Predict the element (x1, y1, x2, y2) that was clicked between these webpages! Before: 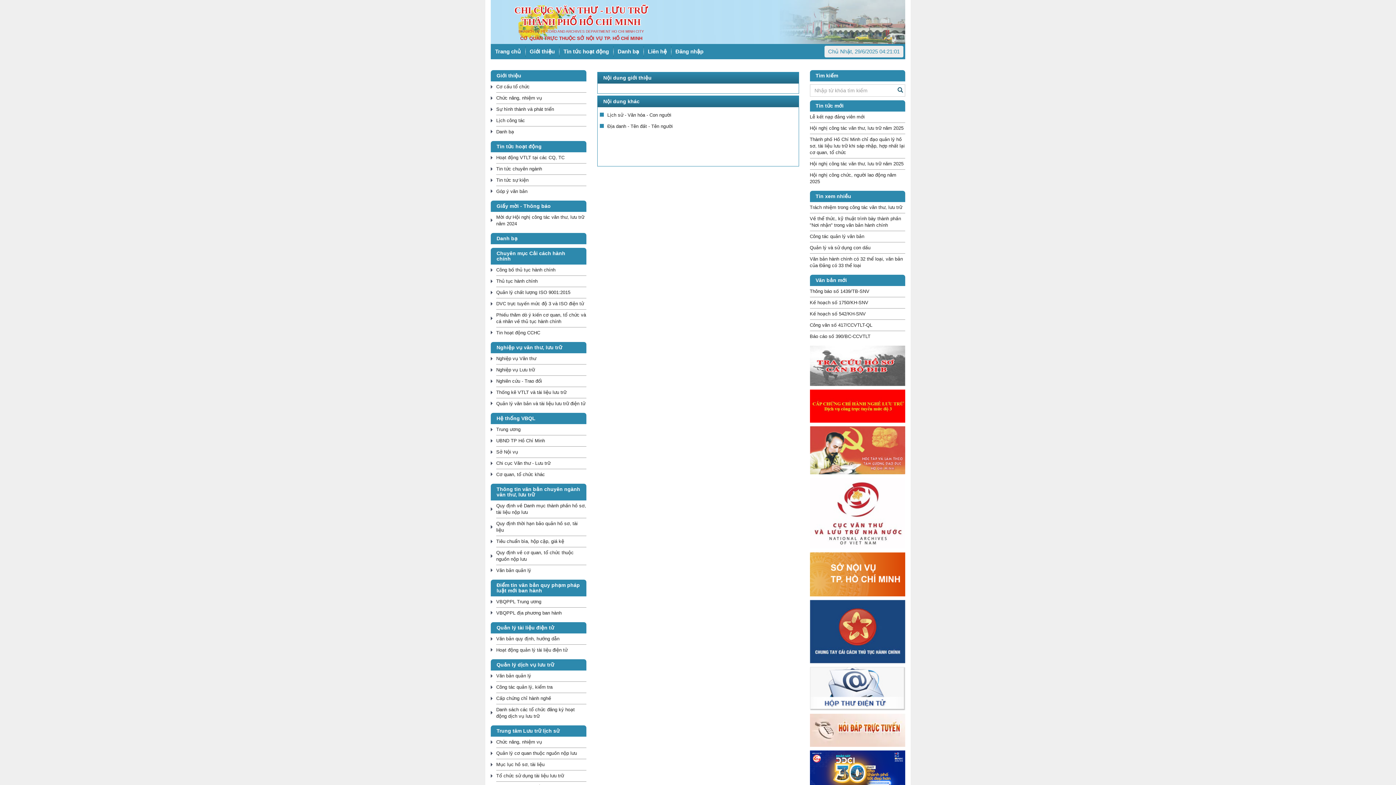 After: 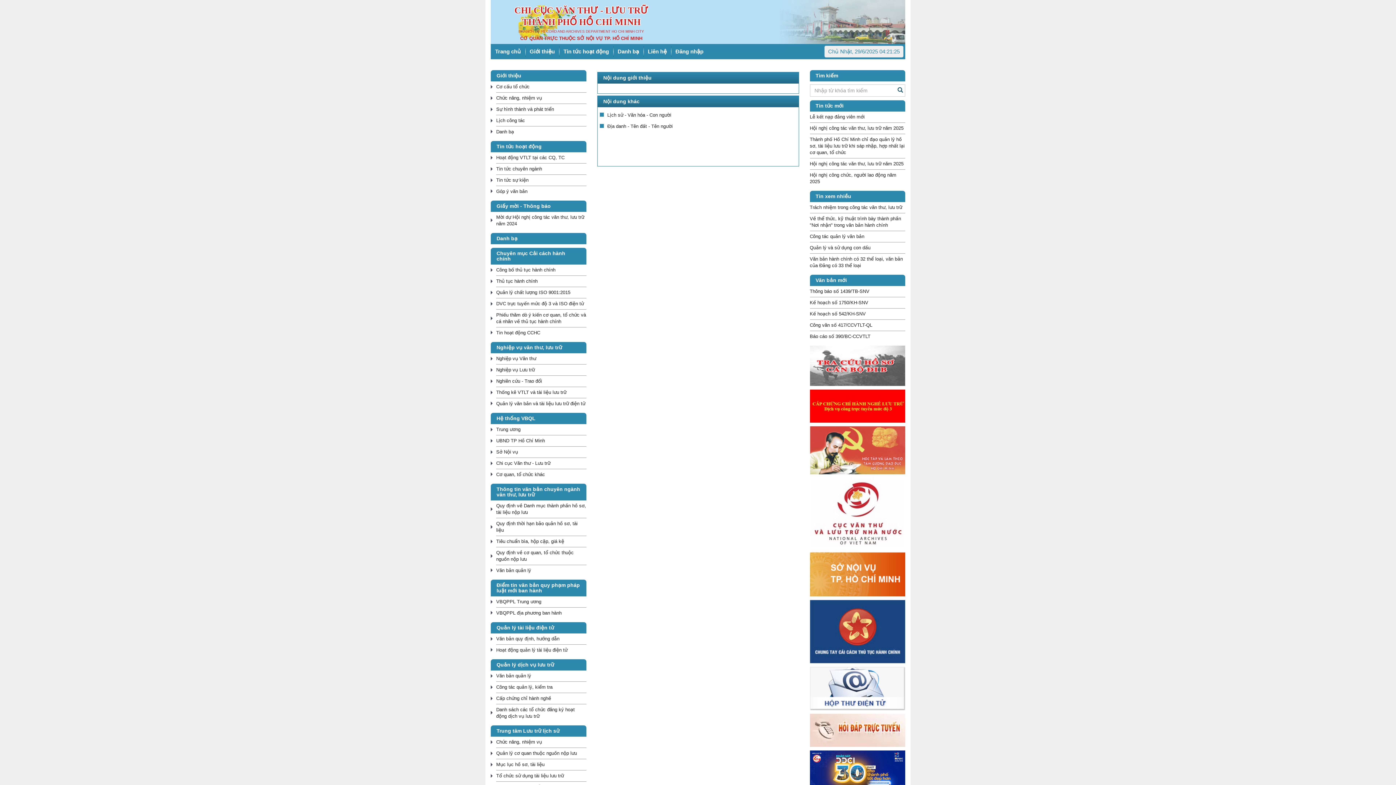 Action: bbox: (810, 389, 905, 422)